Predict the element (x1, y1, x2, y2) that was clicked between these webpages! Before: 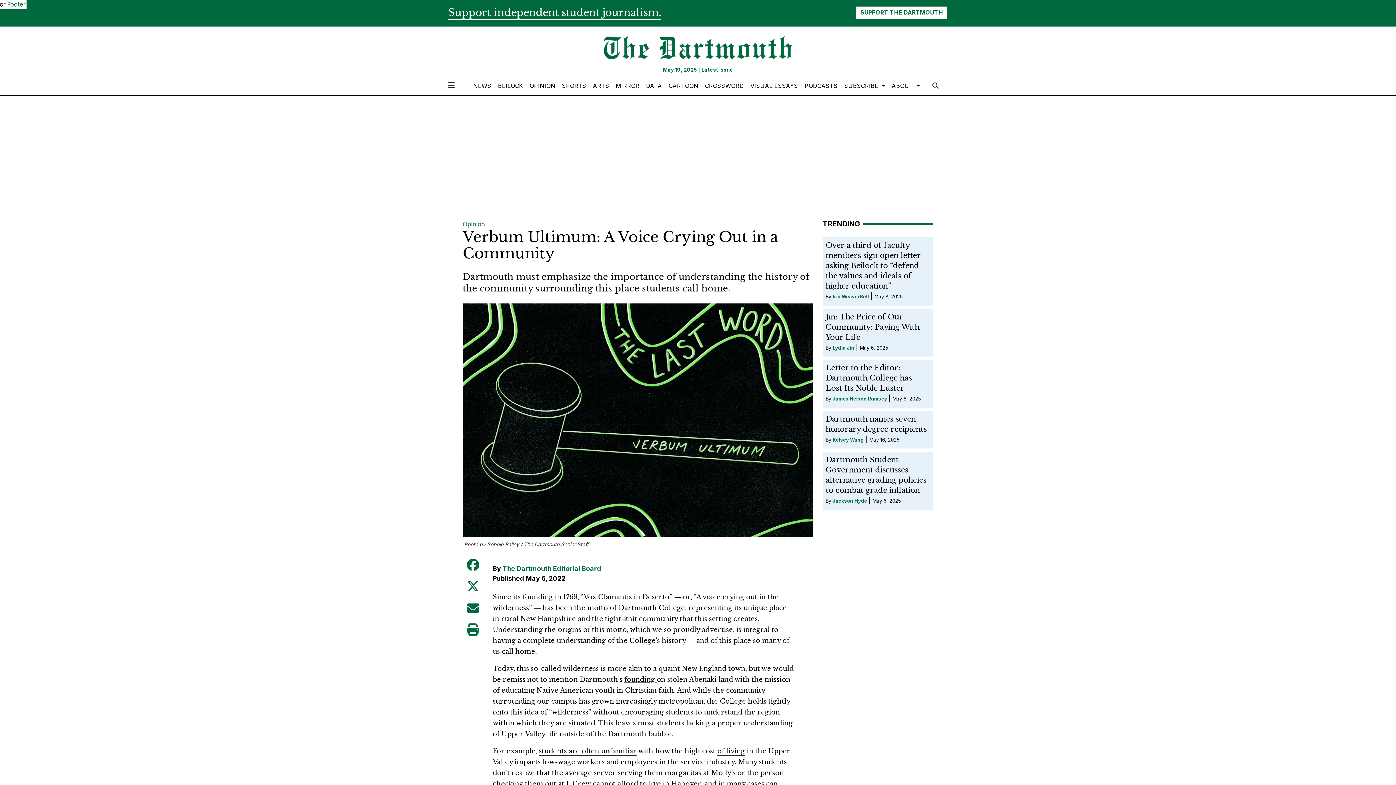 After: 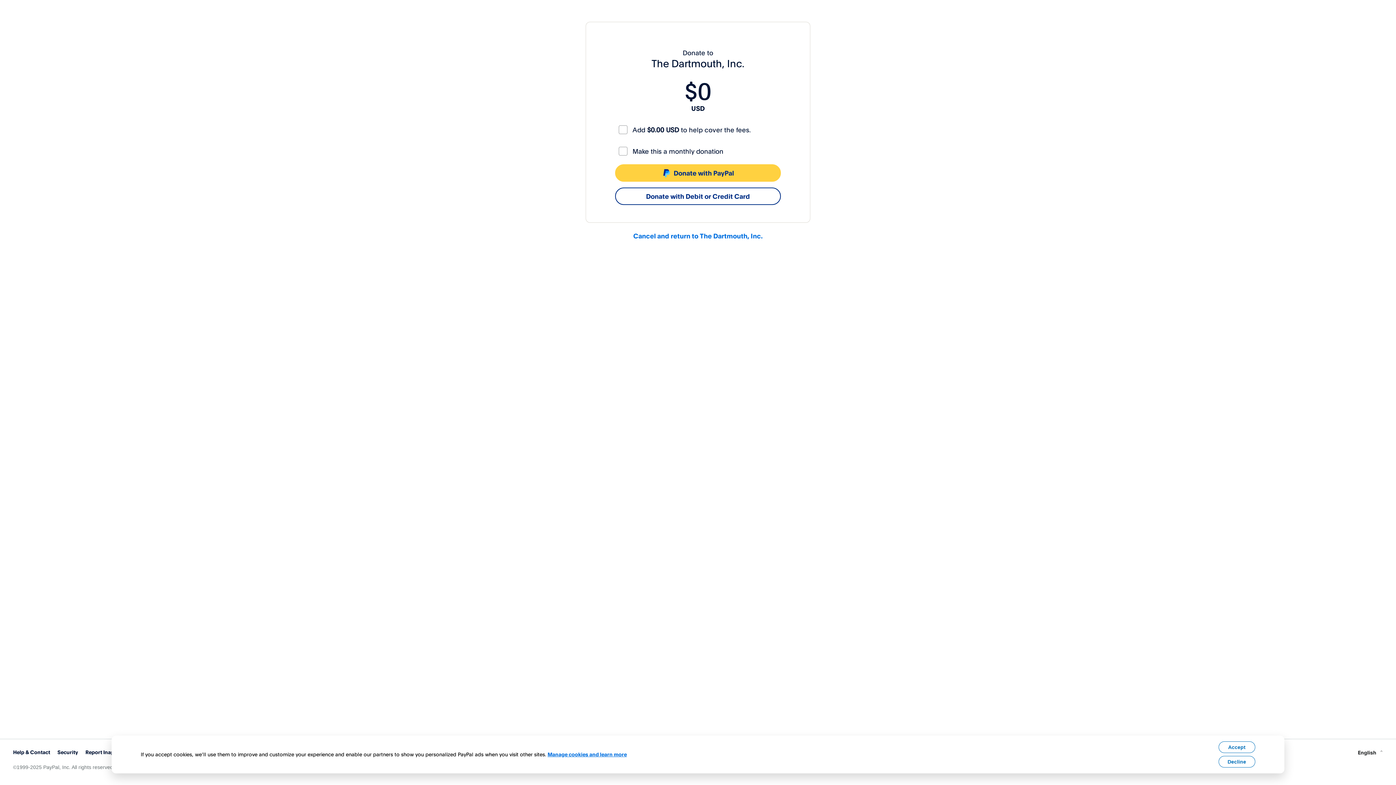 Action: bbox: (855, 6, 948, 19) label: SUPPORT THE DARTMOUTH